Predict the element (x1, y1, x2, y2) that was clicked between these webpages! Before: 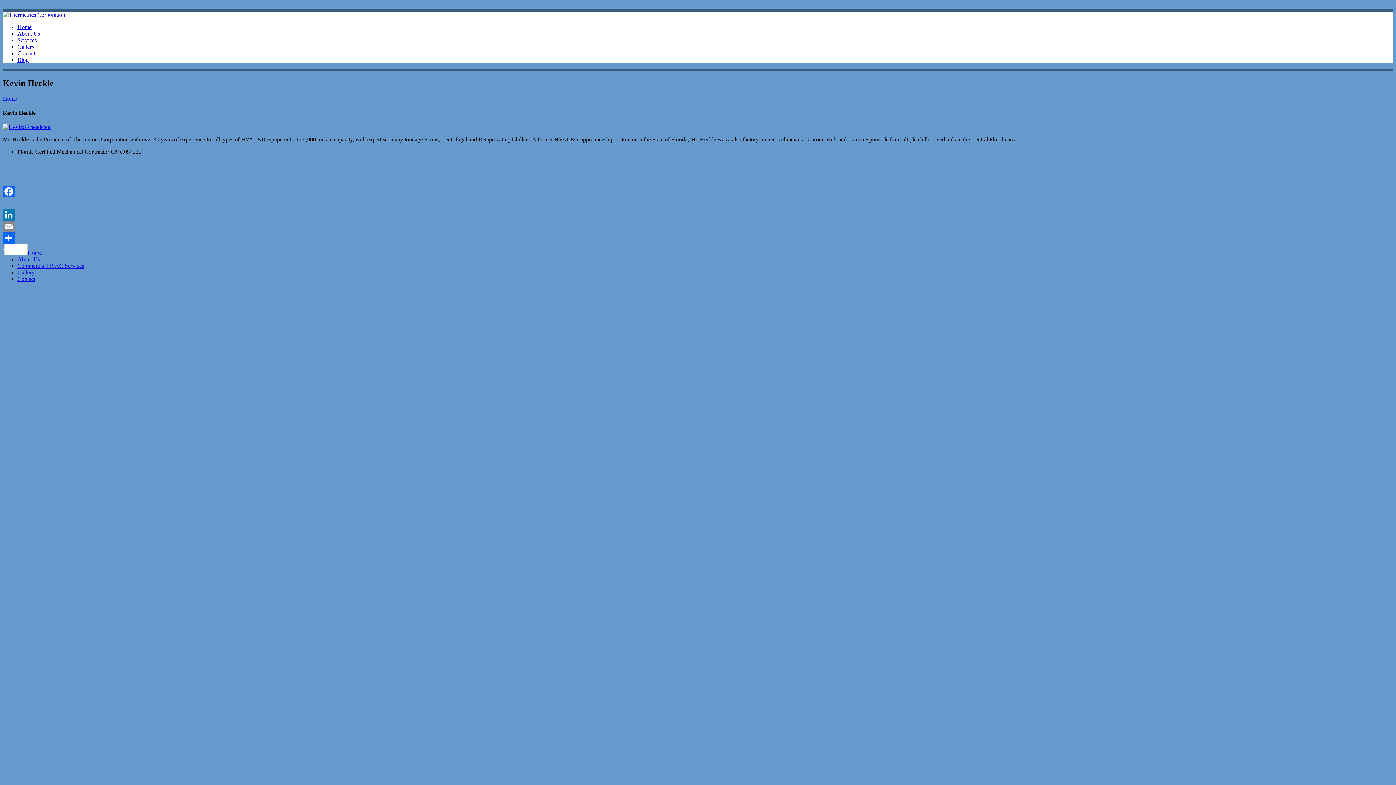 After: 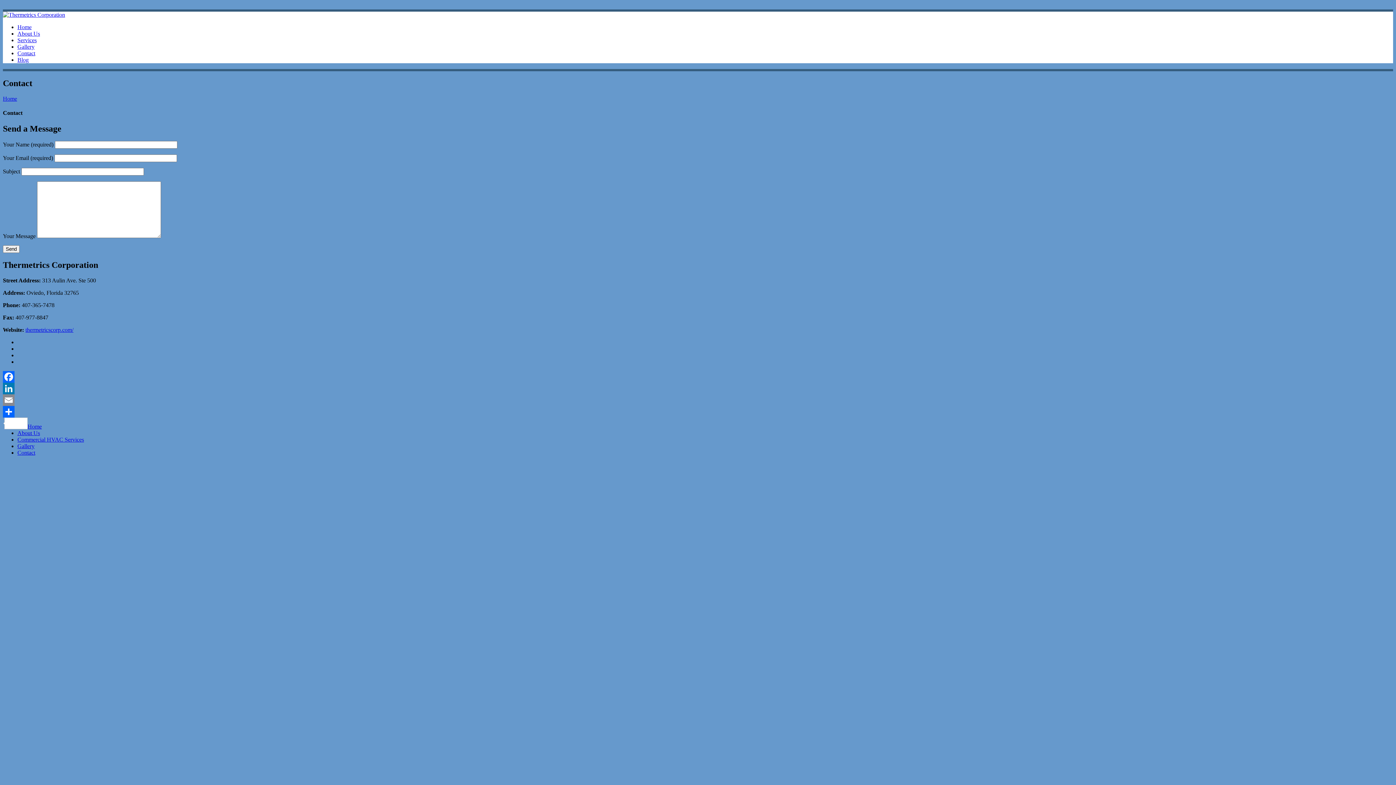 Action: label: Contact bbox: (17, 50, 35, 56)